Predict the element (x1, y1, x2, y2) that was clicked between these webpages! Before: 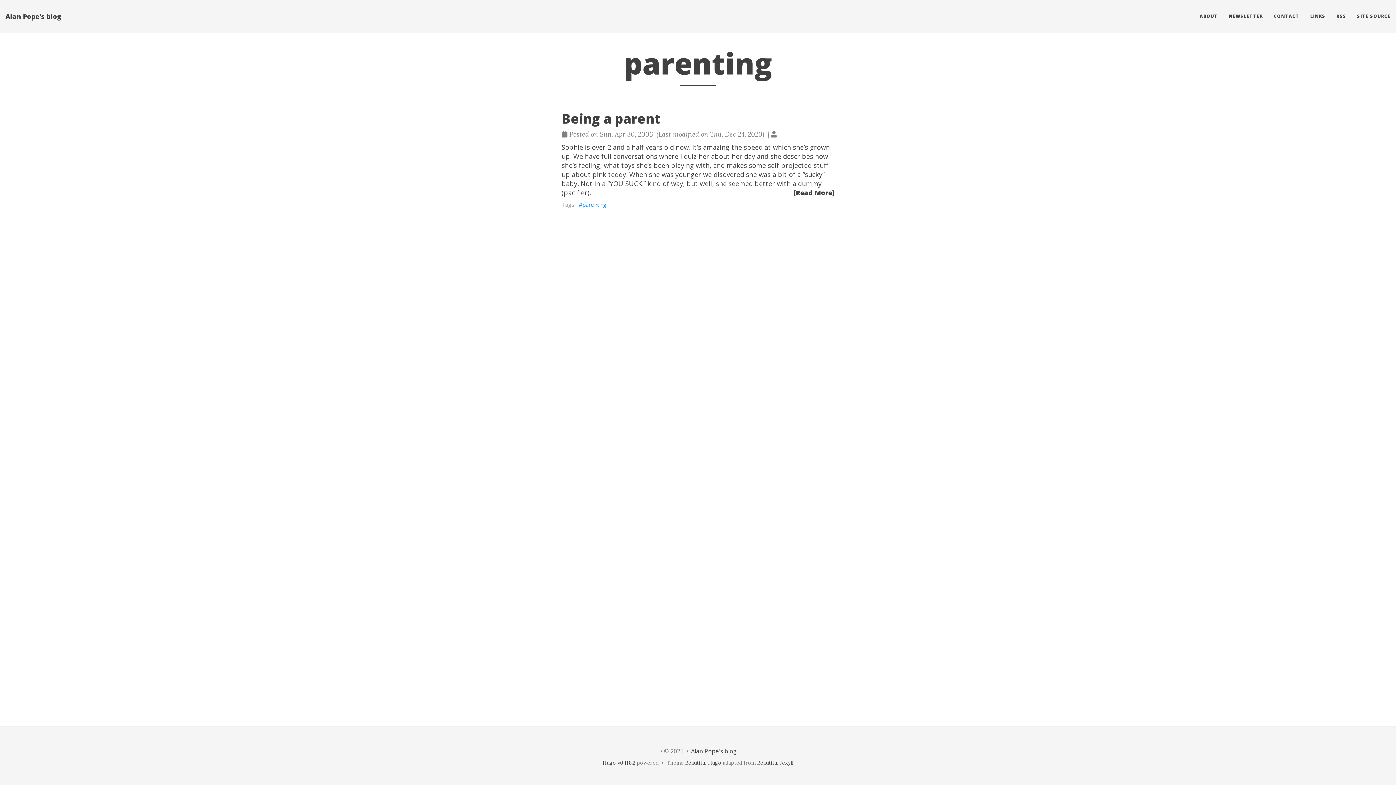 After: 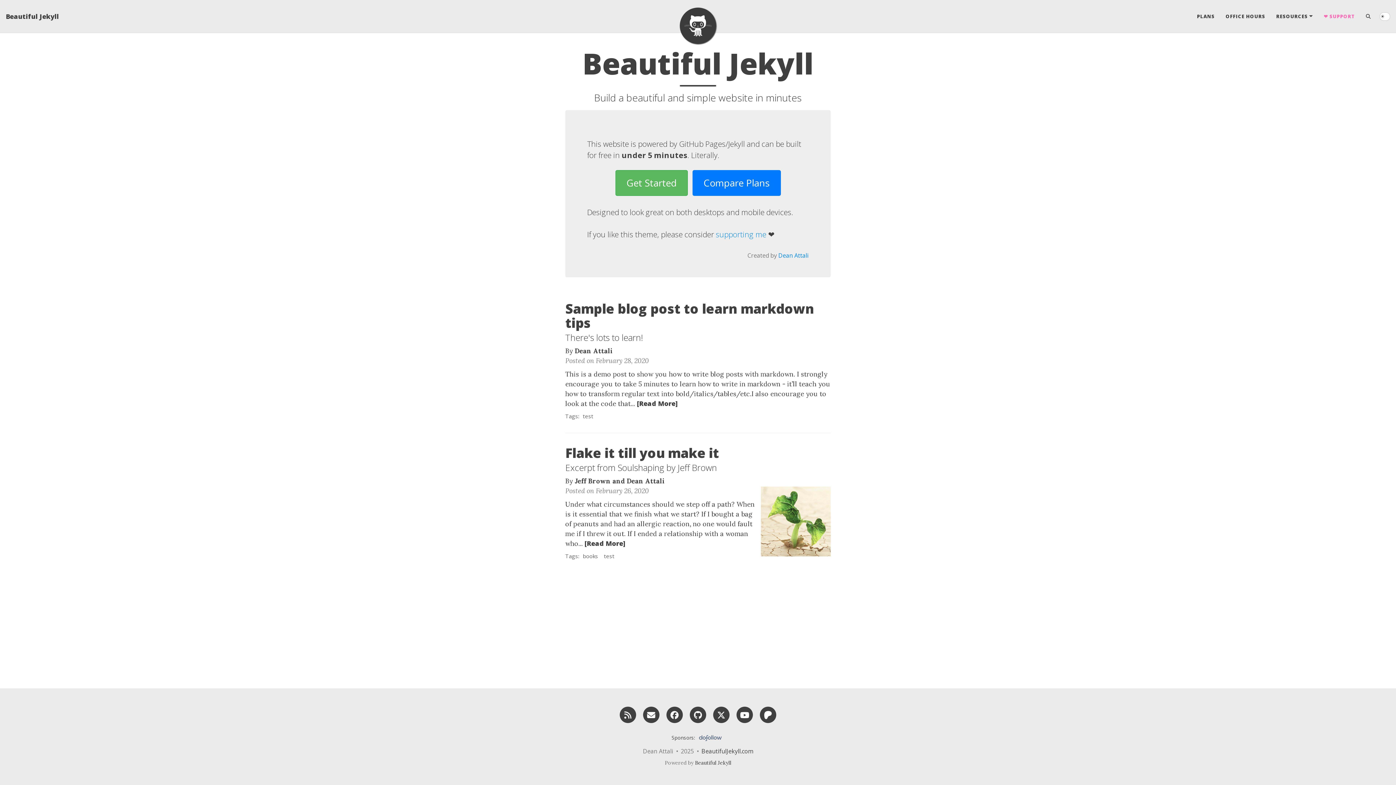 Action: label: Beautiful Jekyll bbox: (757, 760, 793, 766)